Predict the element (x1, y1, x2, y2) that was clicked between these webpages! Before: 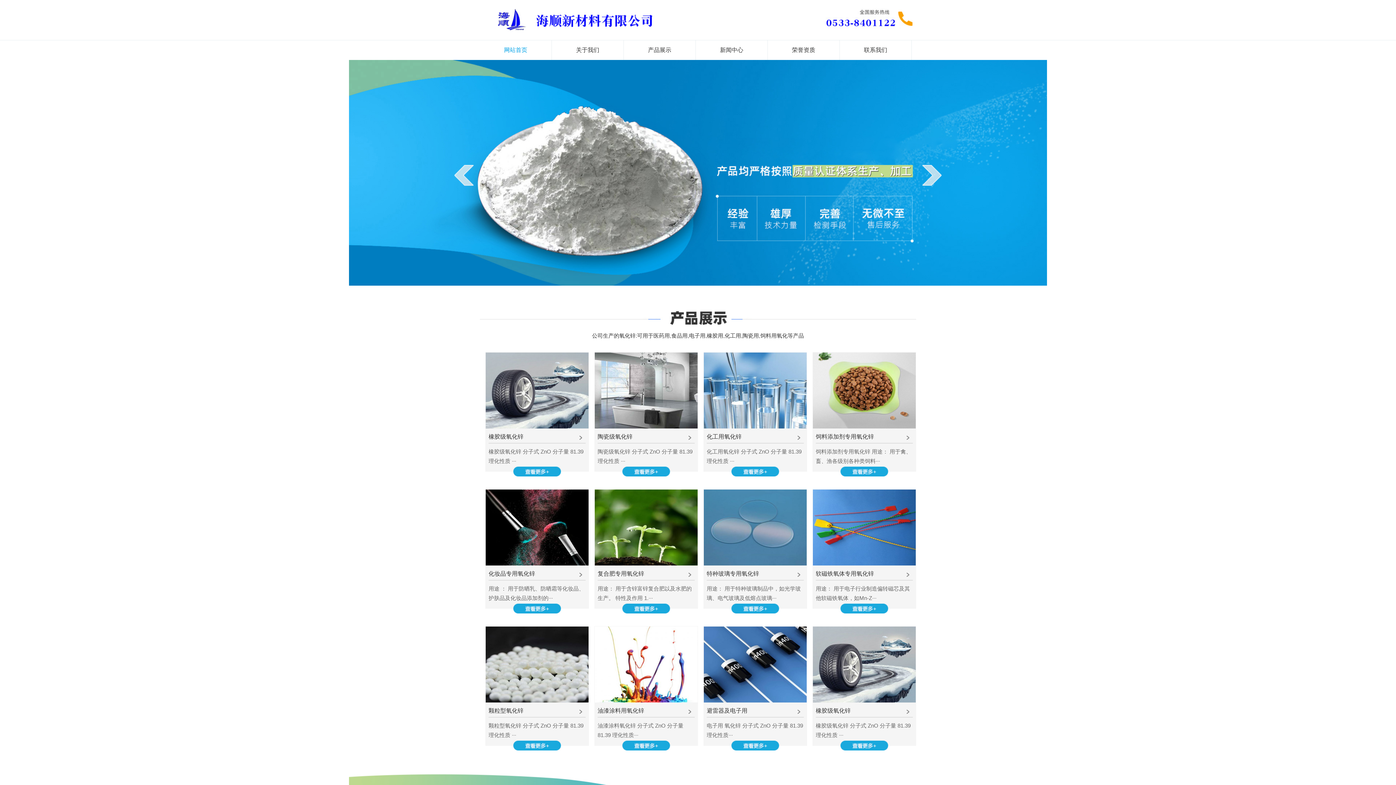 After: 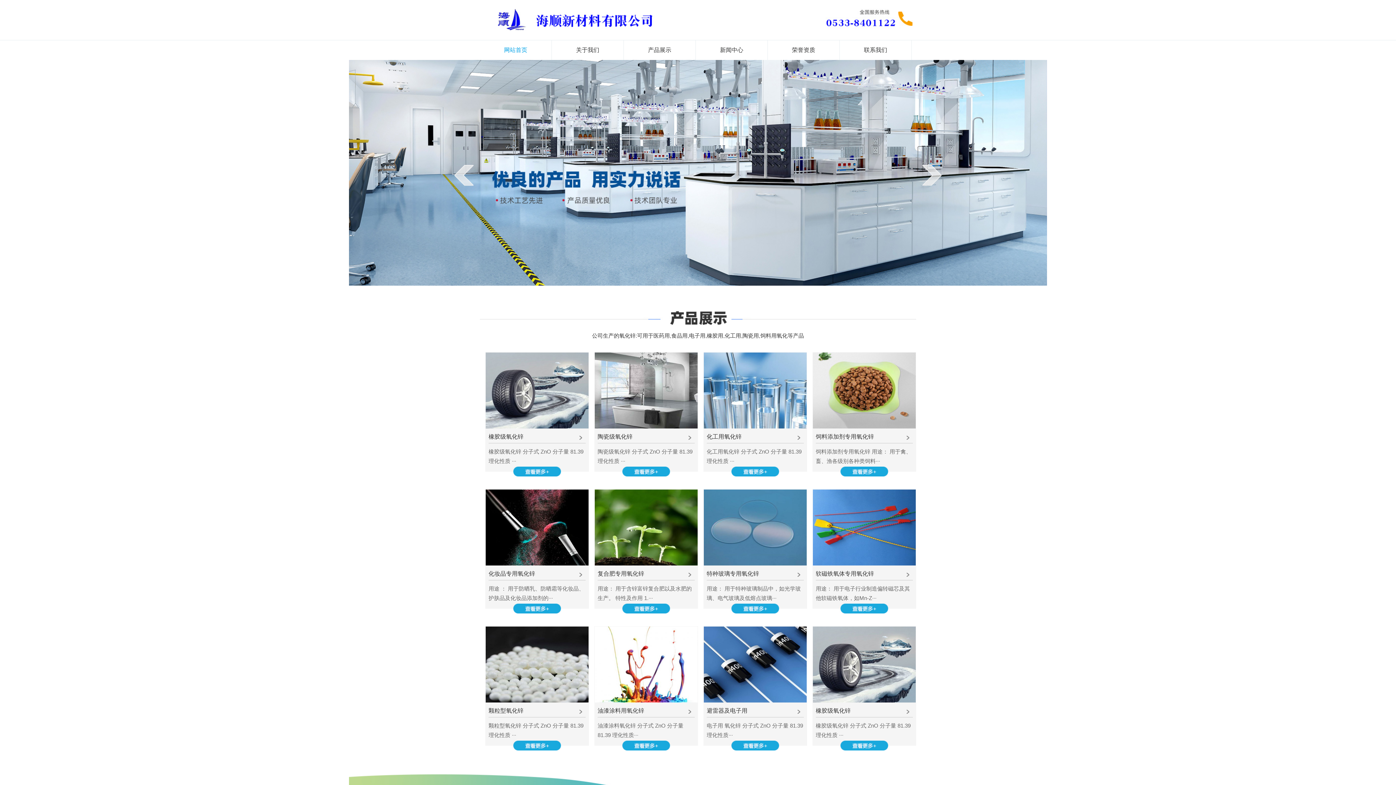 Action: label: 橡胶级氧化锌

橡胶级氧化锌 分子式 ZnO 分子量 81.39 理化性质 ··· bbox: (813, 626, 916, 739)